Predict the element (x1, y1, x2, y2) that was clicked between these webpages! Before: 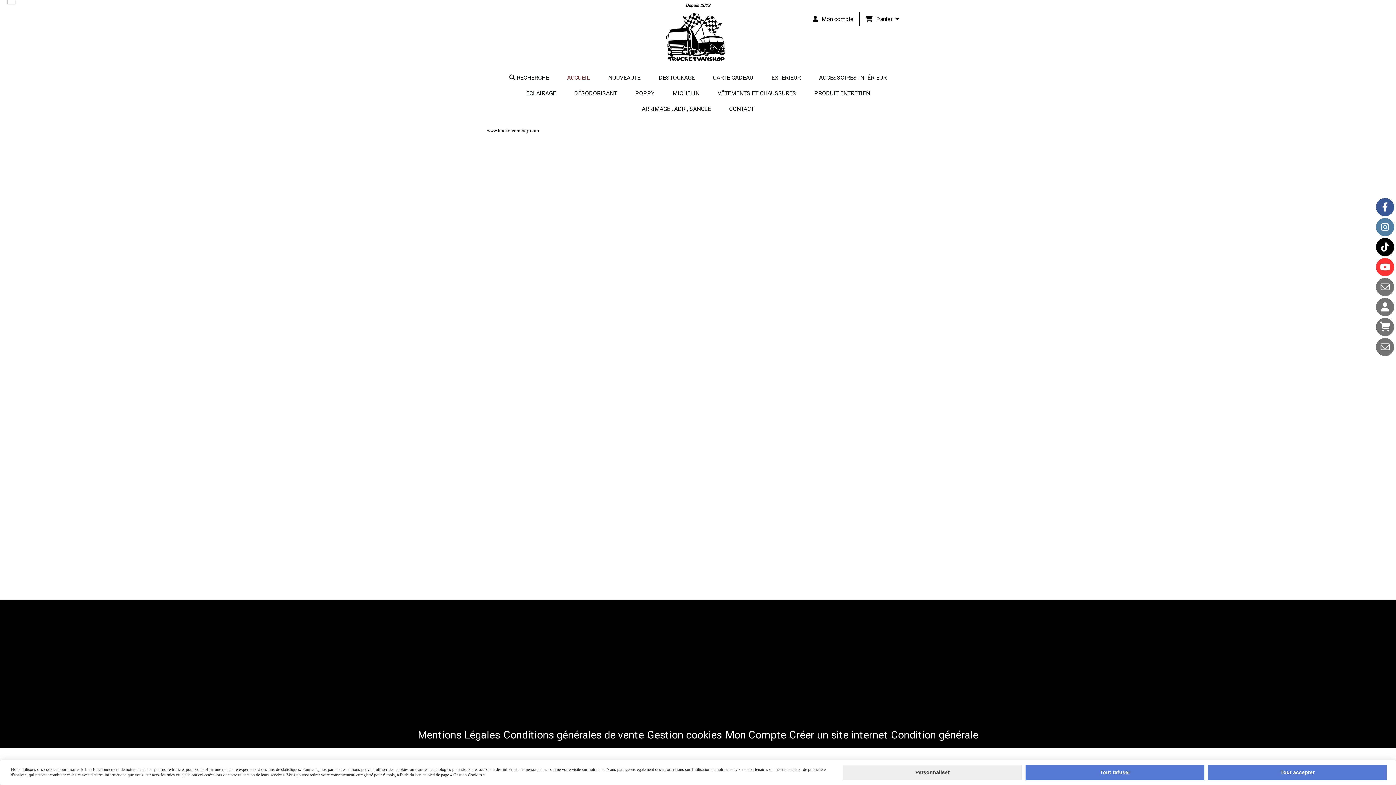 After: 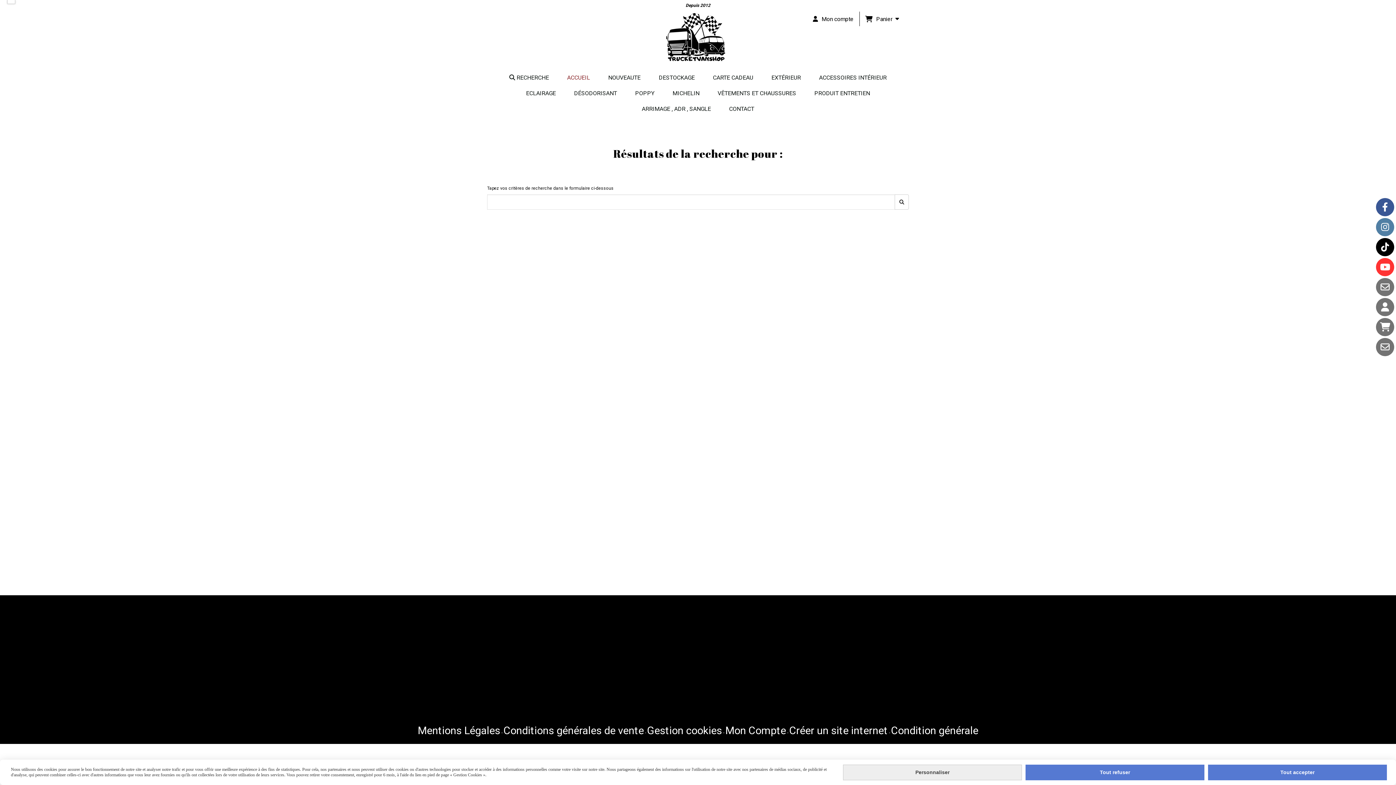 Action: bbox: (500, 69, 558, 85) label:  RECHERCHE